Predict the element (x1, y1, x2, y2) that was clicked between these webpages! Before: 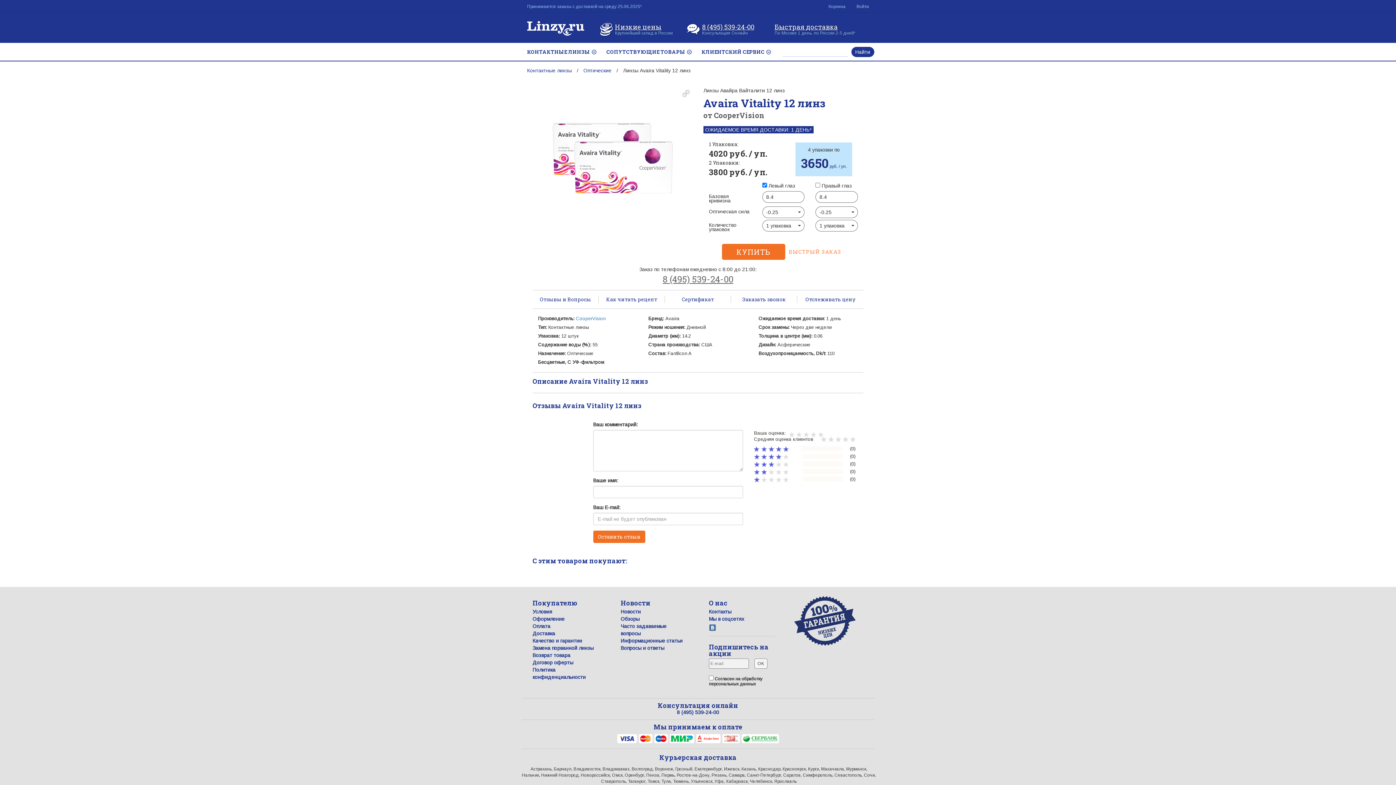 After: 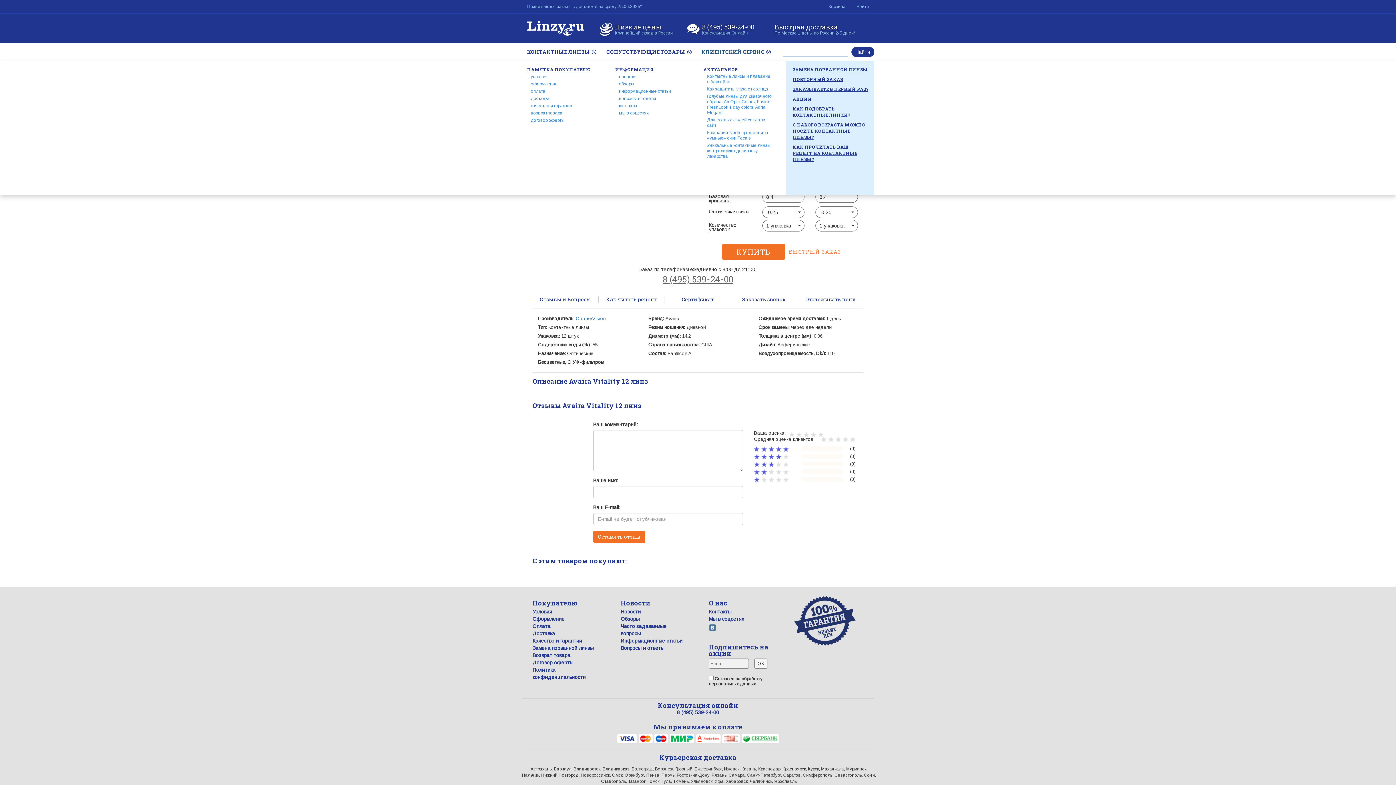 Action: label: КЛИЕНТСКИЙ СЕРВИС  bbox: (701, 48, 770, 55)